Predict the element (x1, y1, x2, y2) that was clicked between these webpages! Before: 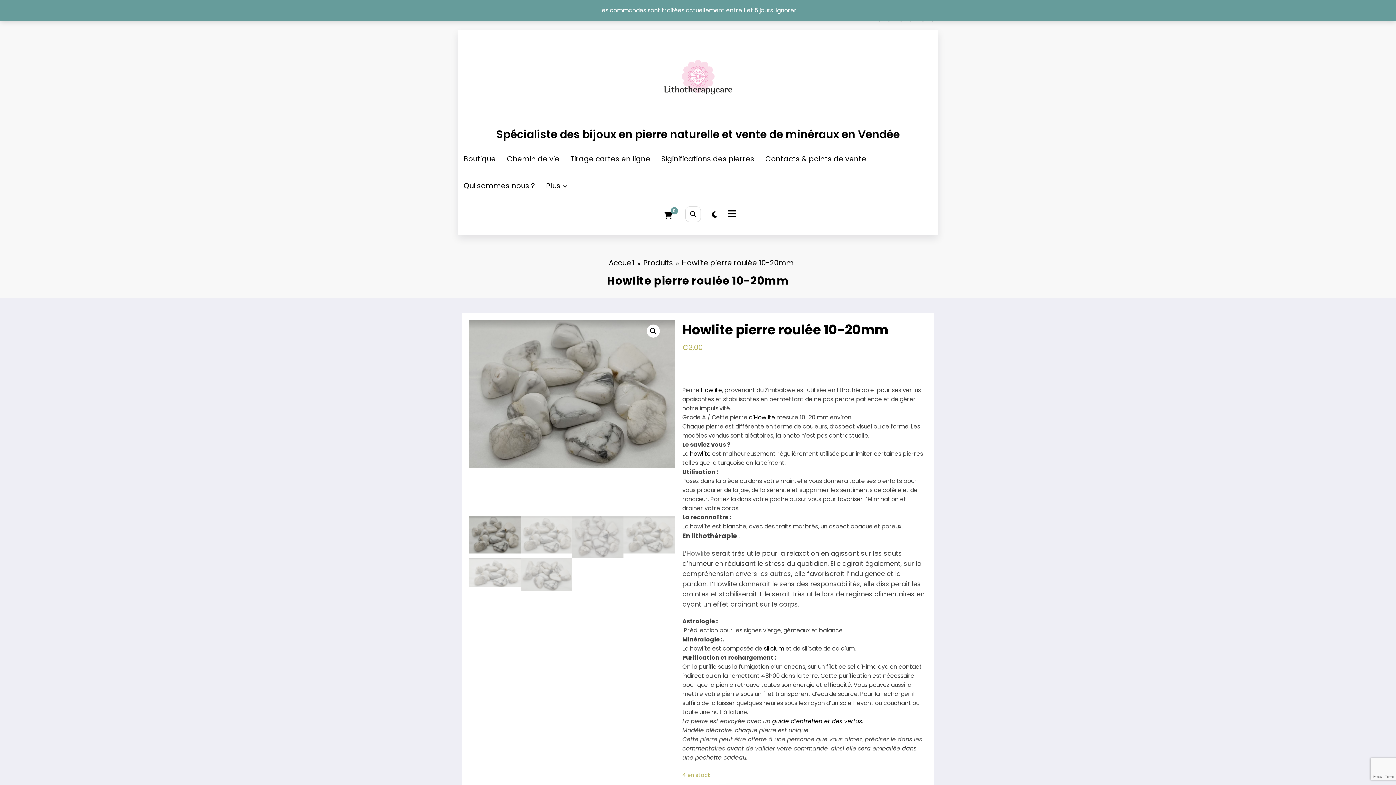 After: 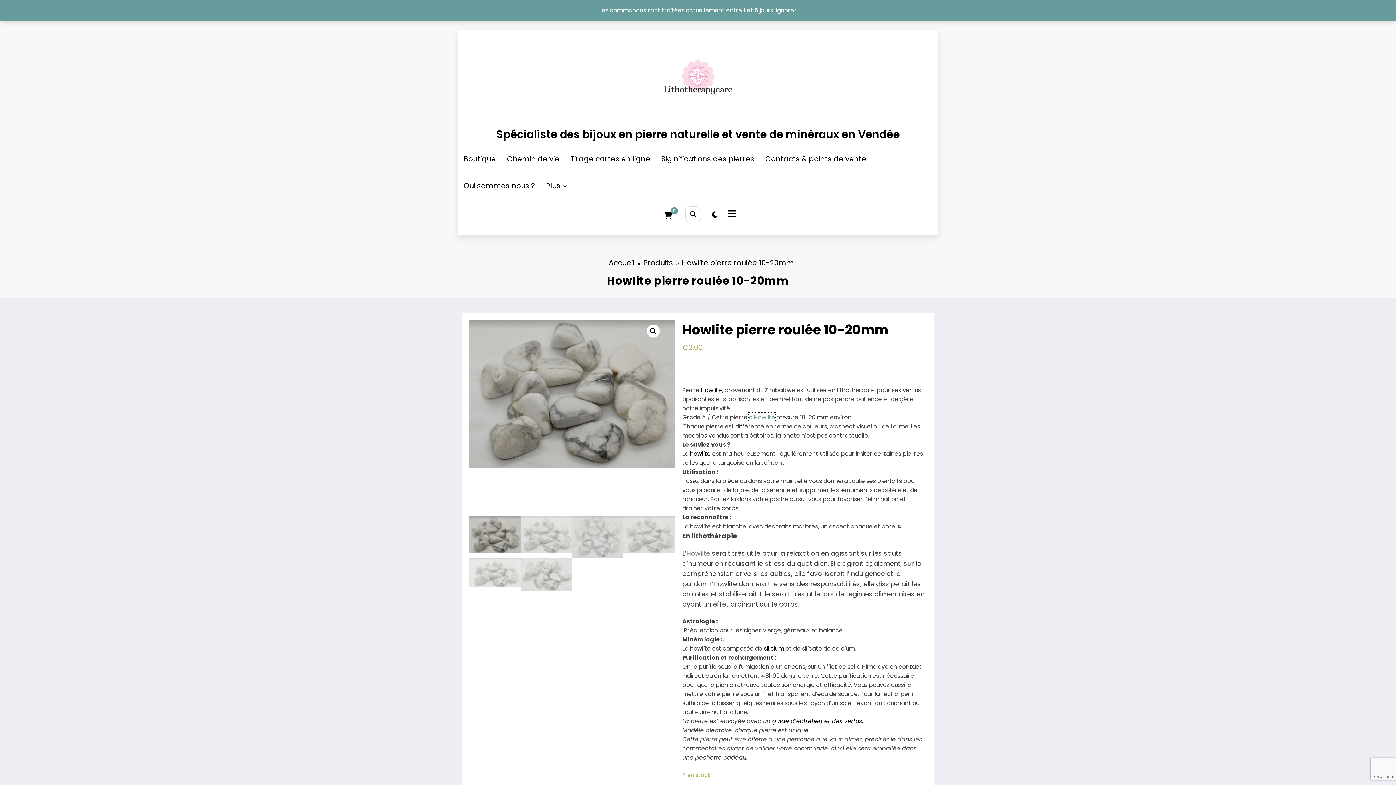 Action: bbox: (749, 413, 775, 421) label: d’Howlite